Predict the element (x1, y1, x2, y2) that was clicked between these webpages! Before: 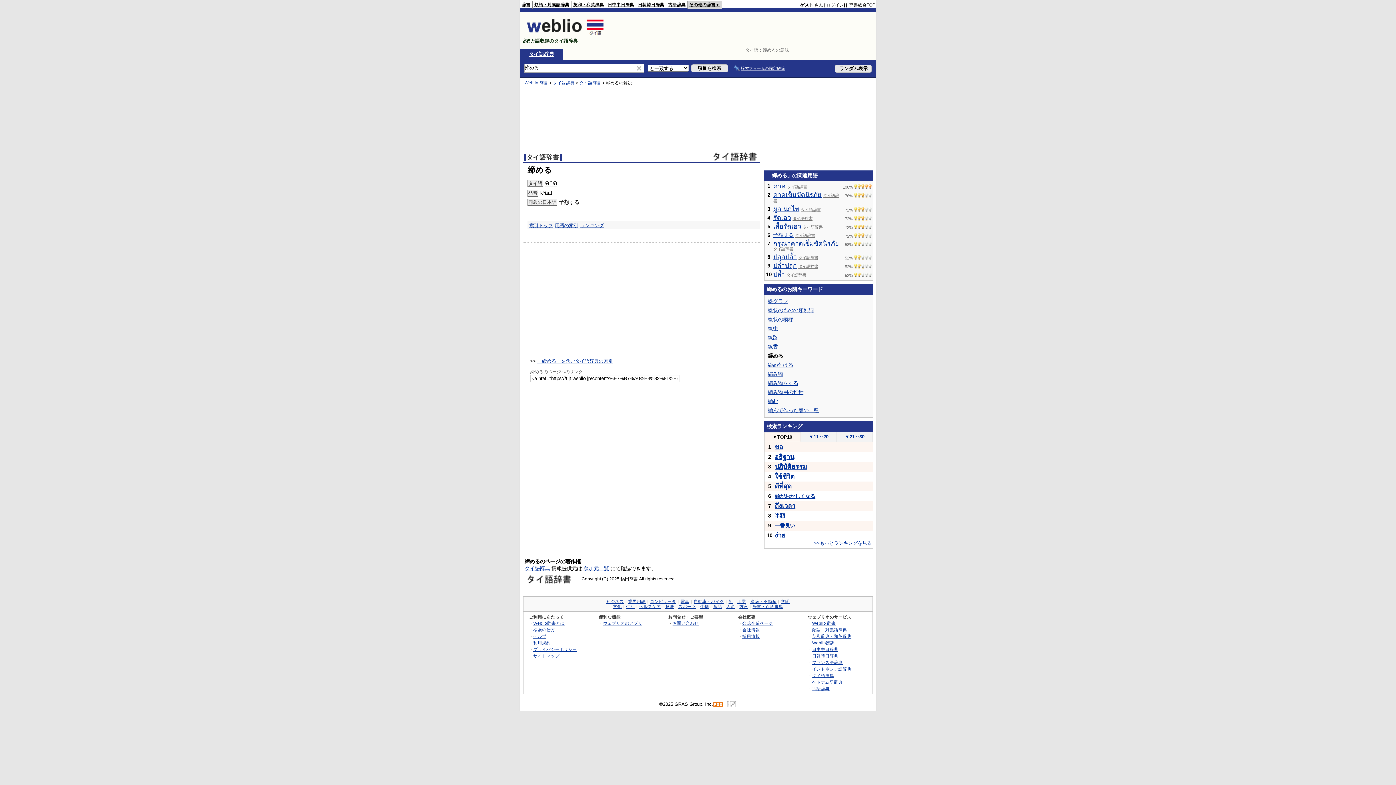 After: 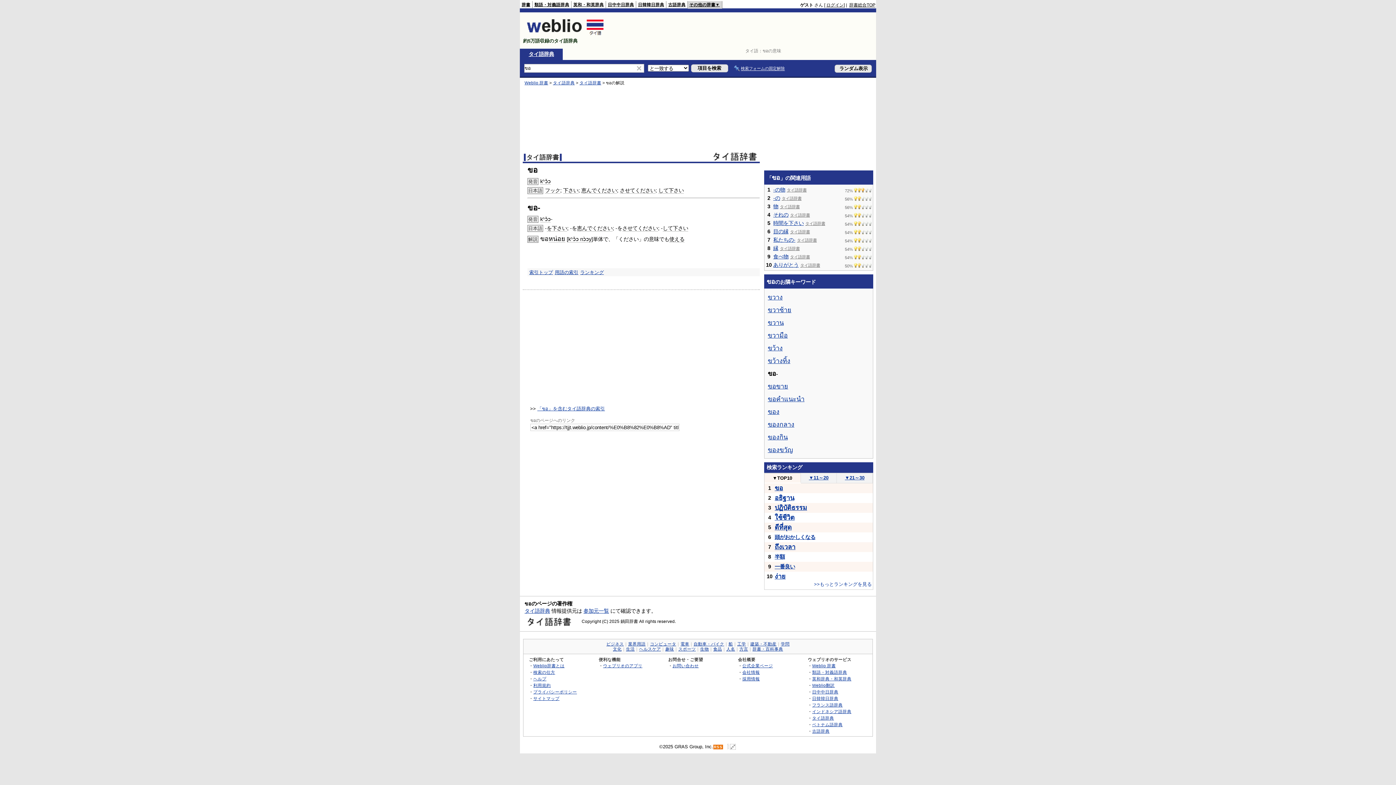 Action: bbox: (774, 444, 783, 450) label: ขอ